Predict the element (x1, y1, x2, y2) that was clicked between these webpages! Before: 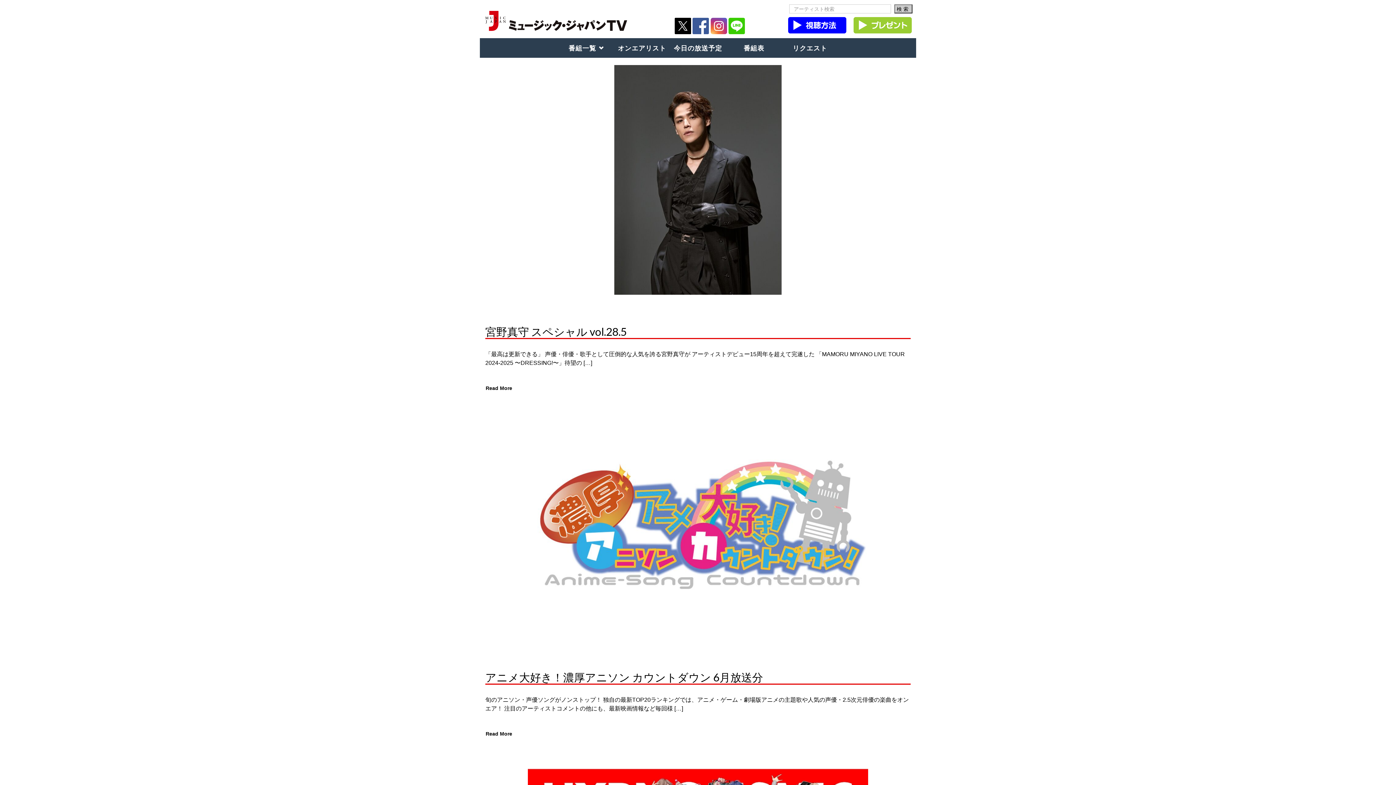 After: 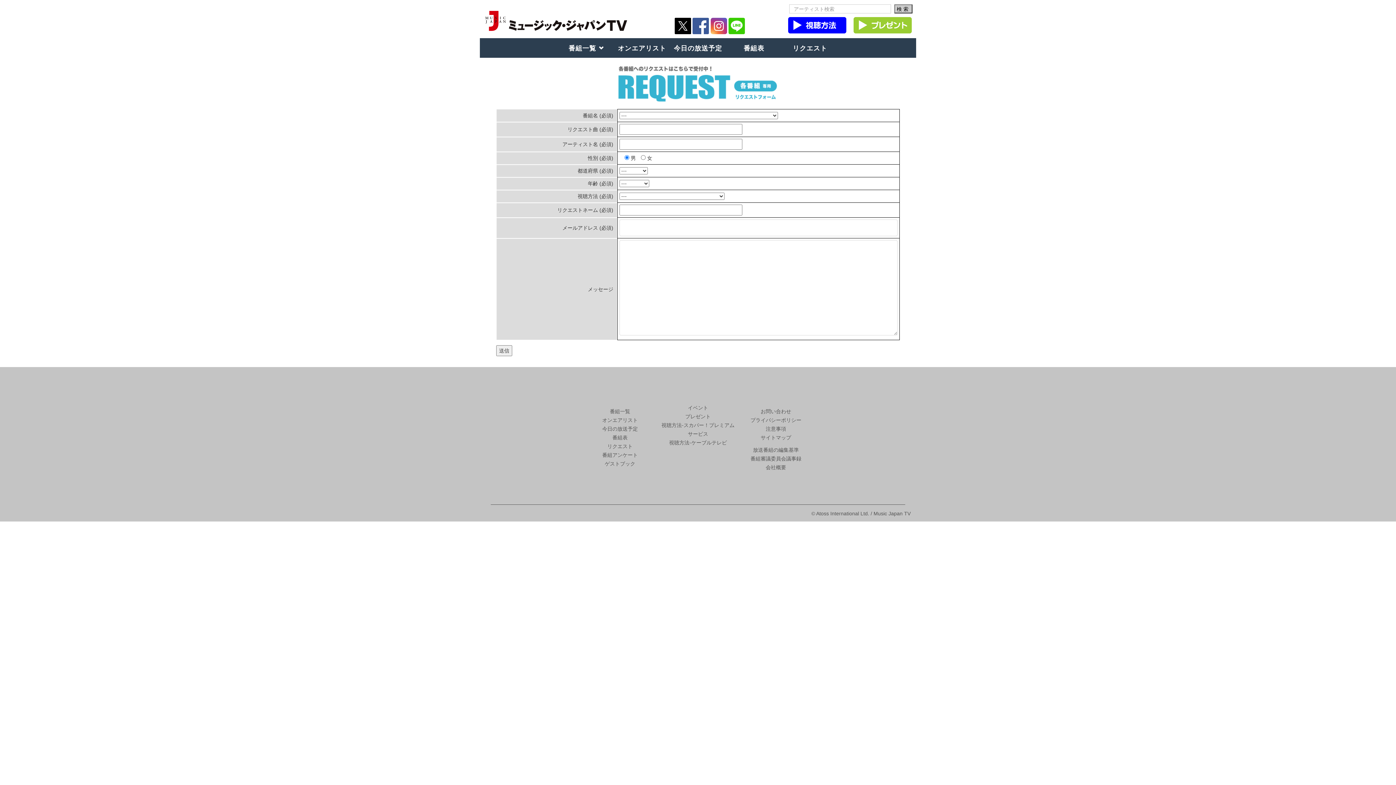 Action: label: リクエスト bbox: (782, 38, 837, 57)